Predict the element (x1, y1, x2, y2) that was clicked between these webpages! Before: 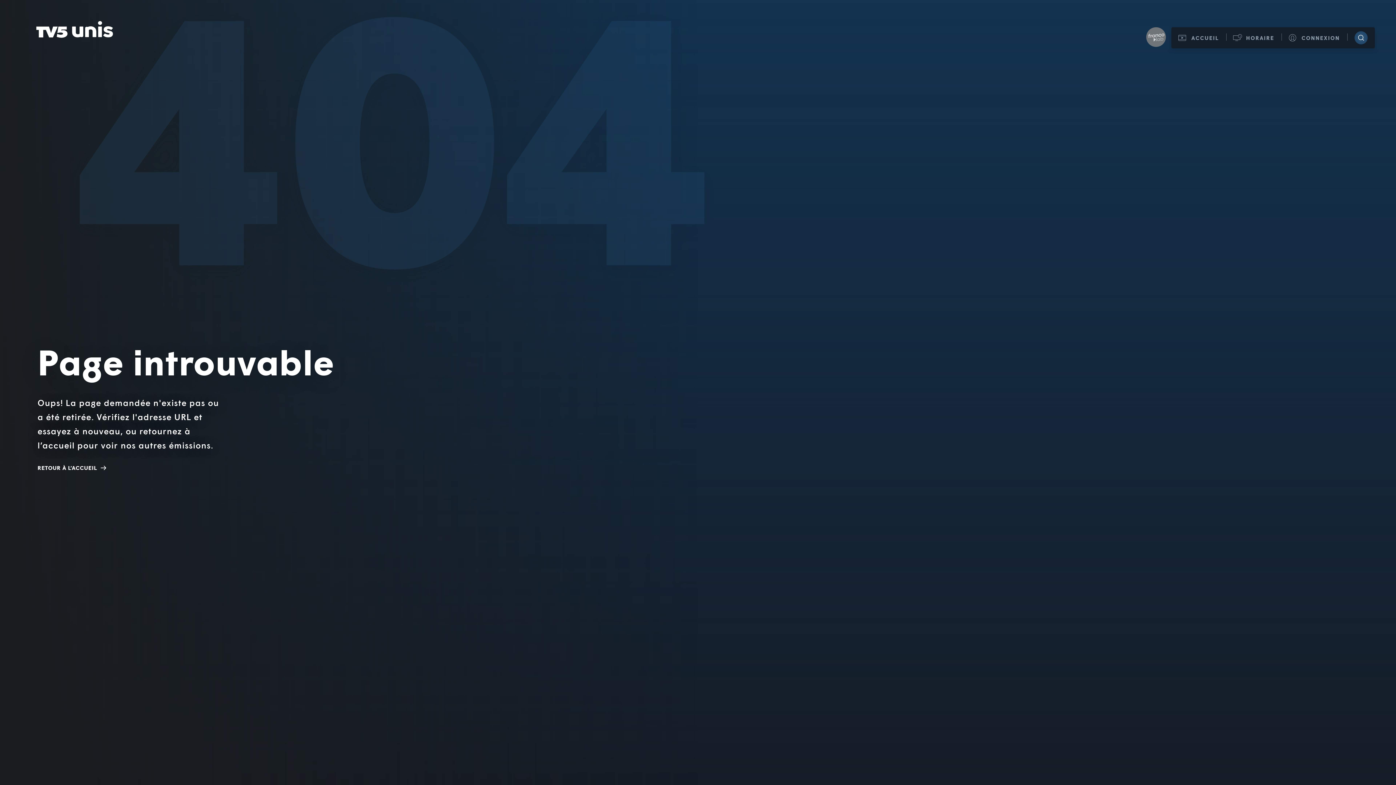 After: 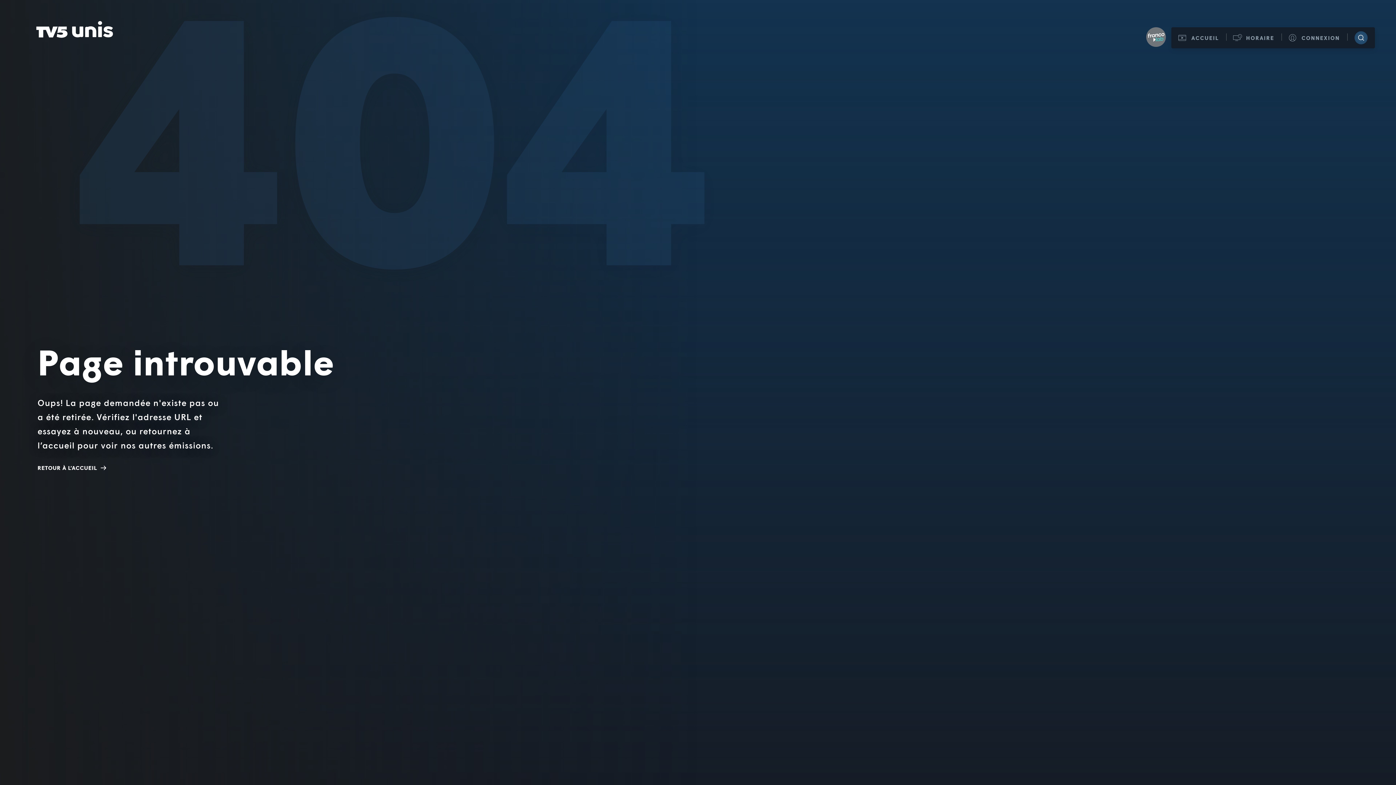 Action: bbox: (1146, 27, 1166, 46)